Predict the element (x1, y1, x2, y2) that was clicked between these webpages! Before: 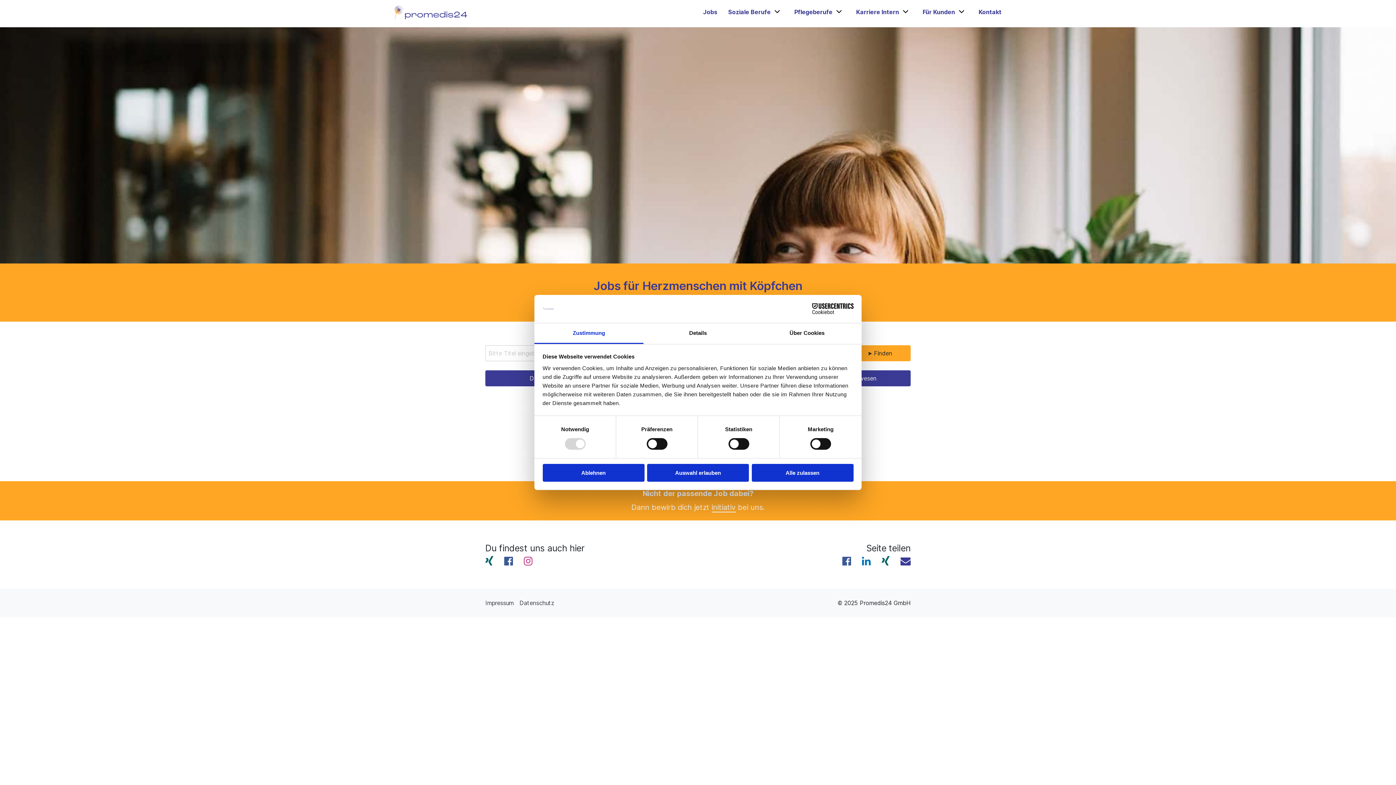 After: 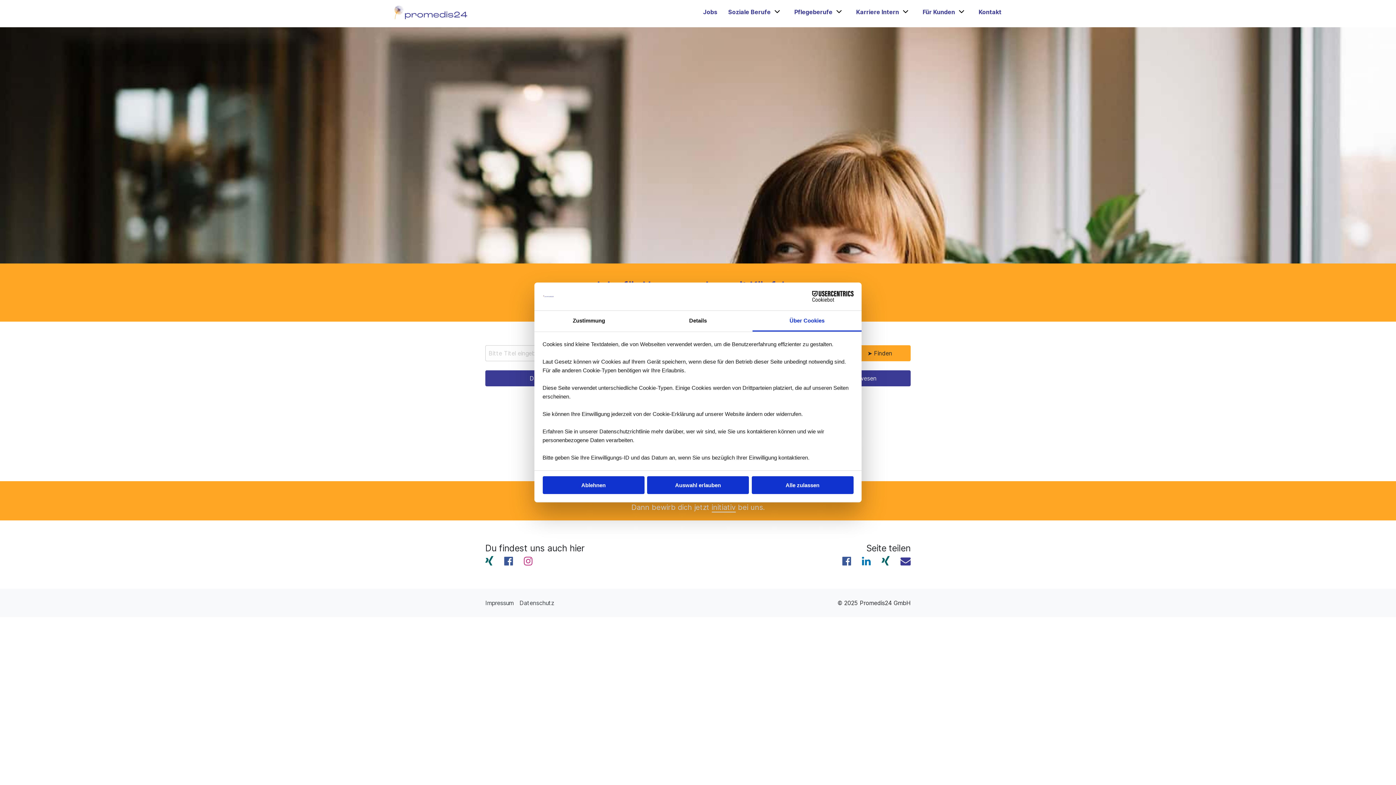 Action: label: Über Cookies bbox: (752, 323, 861, 344)